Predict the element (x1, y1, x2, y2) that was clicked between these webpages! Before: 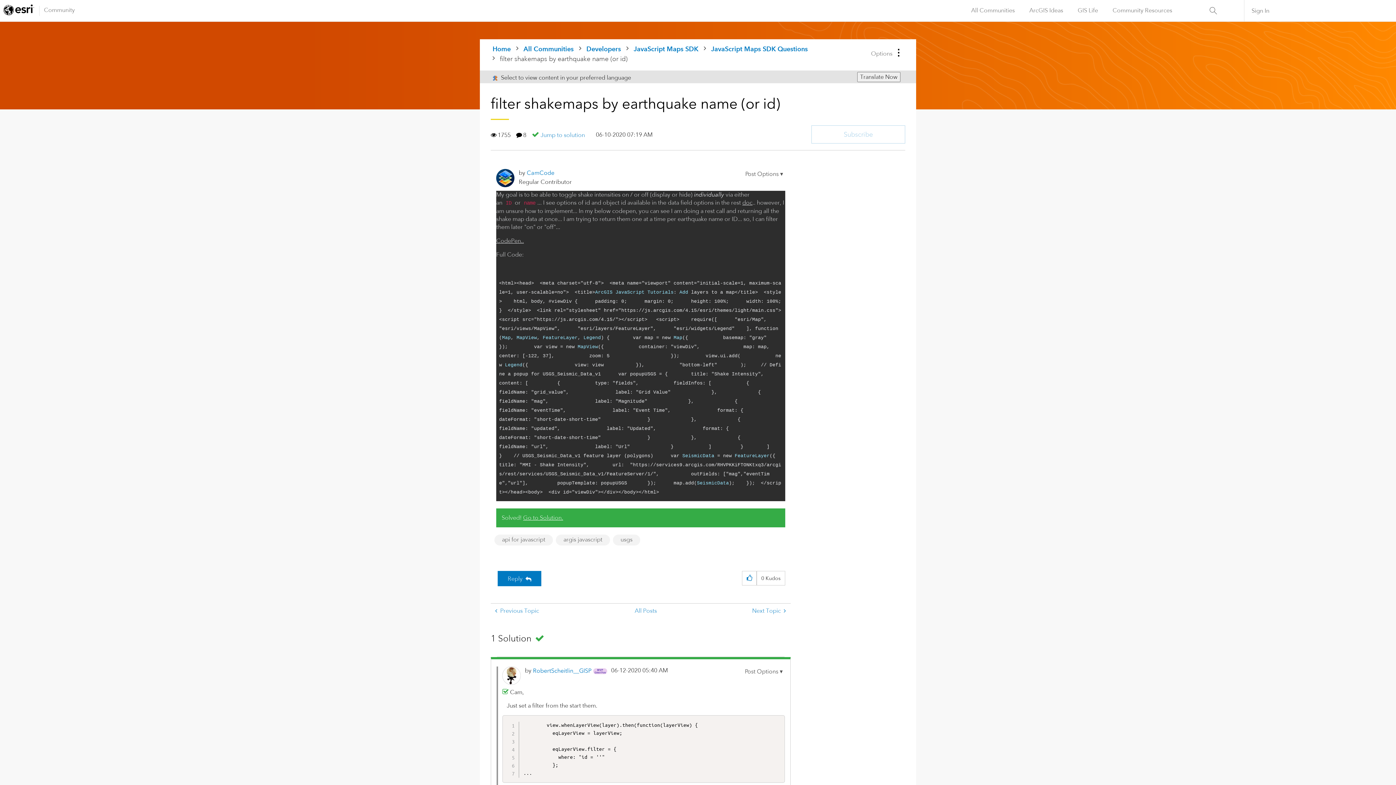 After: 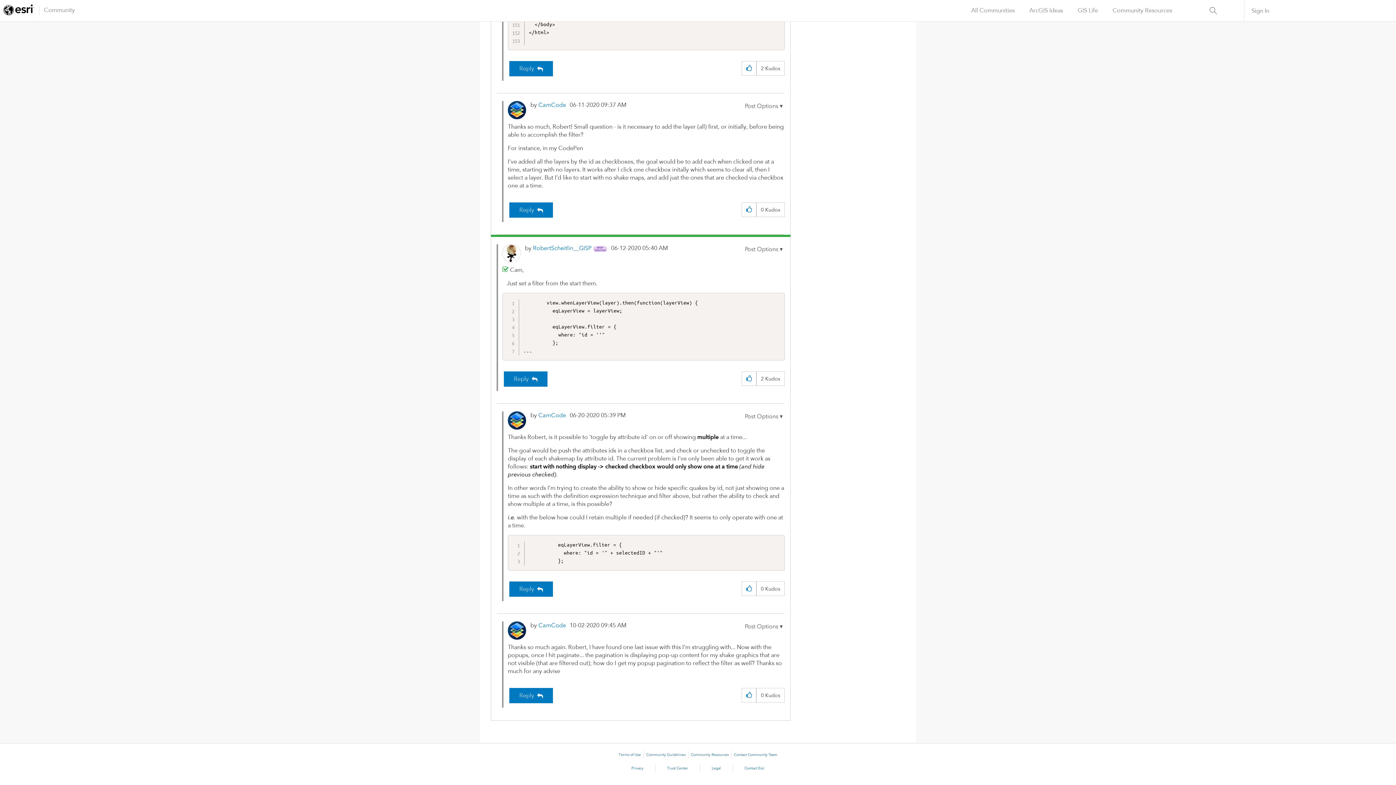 Action: bbox: (532, 130, 585, 139) label: Jump to solution